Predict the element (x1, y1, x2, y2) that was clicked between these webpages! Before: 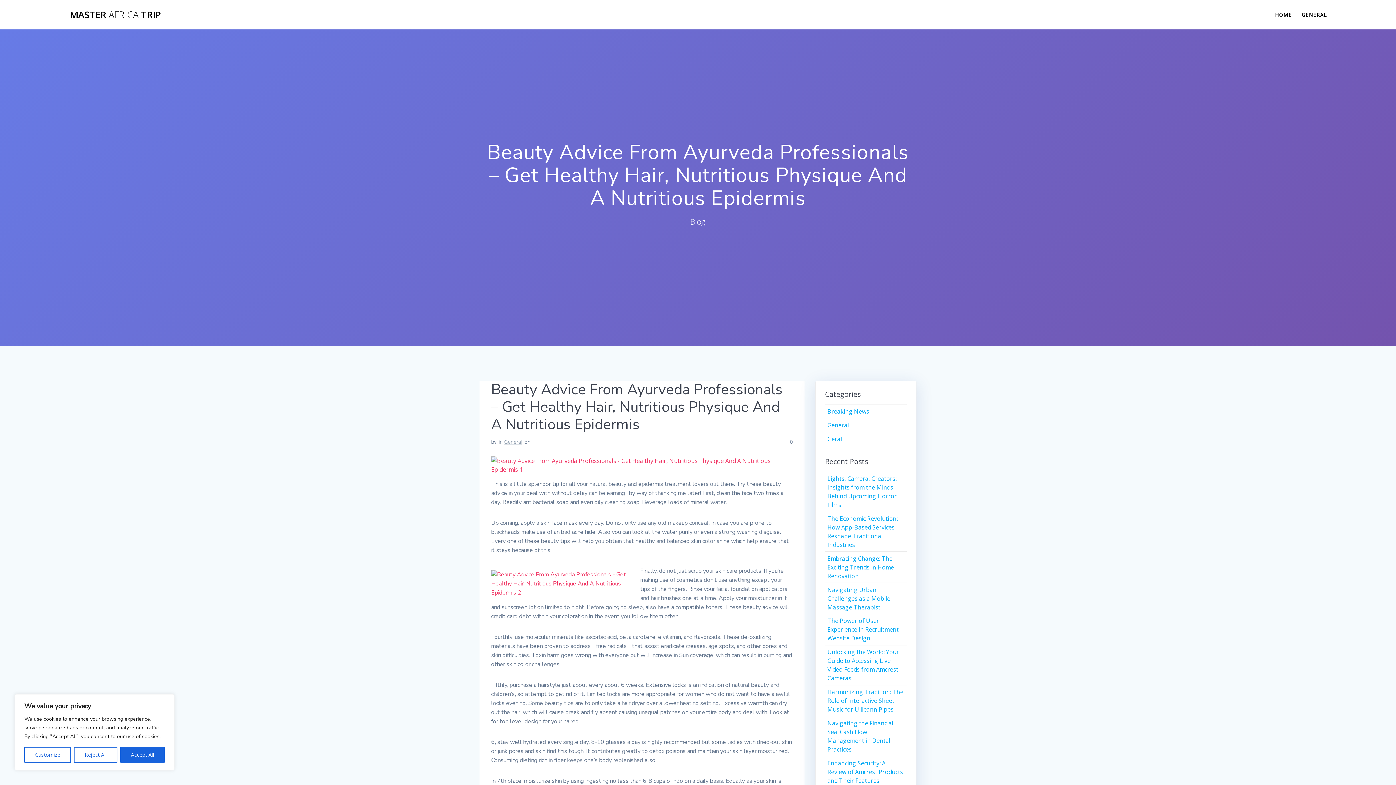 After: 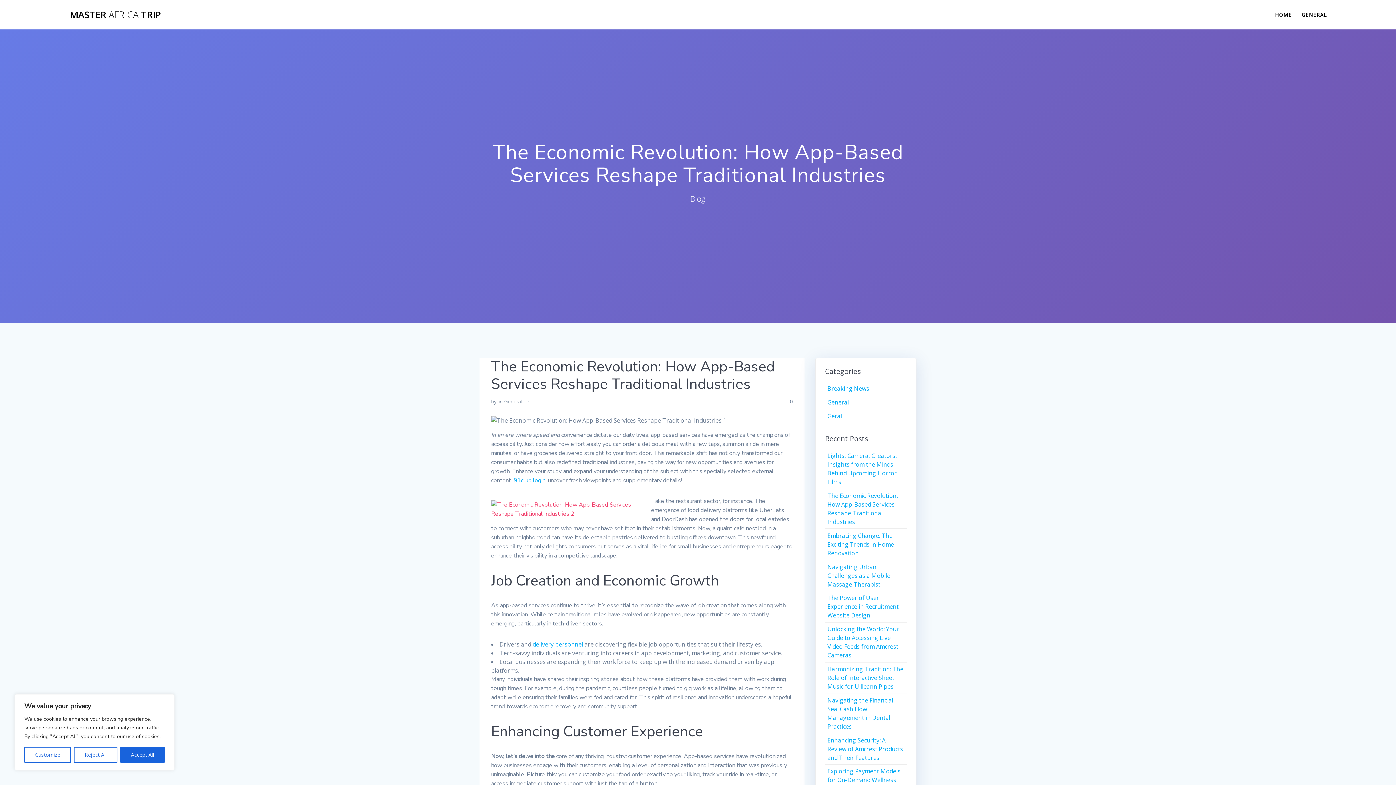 Action: bbox: (827, 514, 897, 549) label: The Economic Revolution: How App-Based Services Reshape Traditional Industries